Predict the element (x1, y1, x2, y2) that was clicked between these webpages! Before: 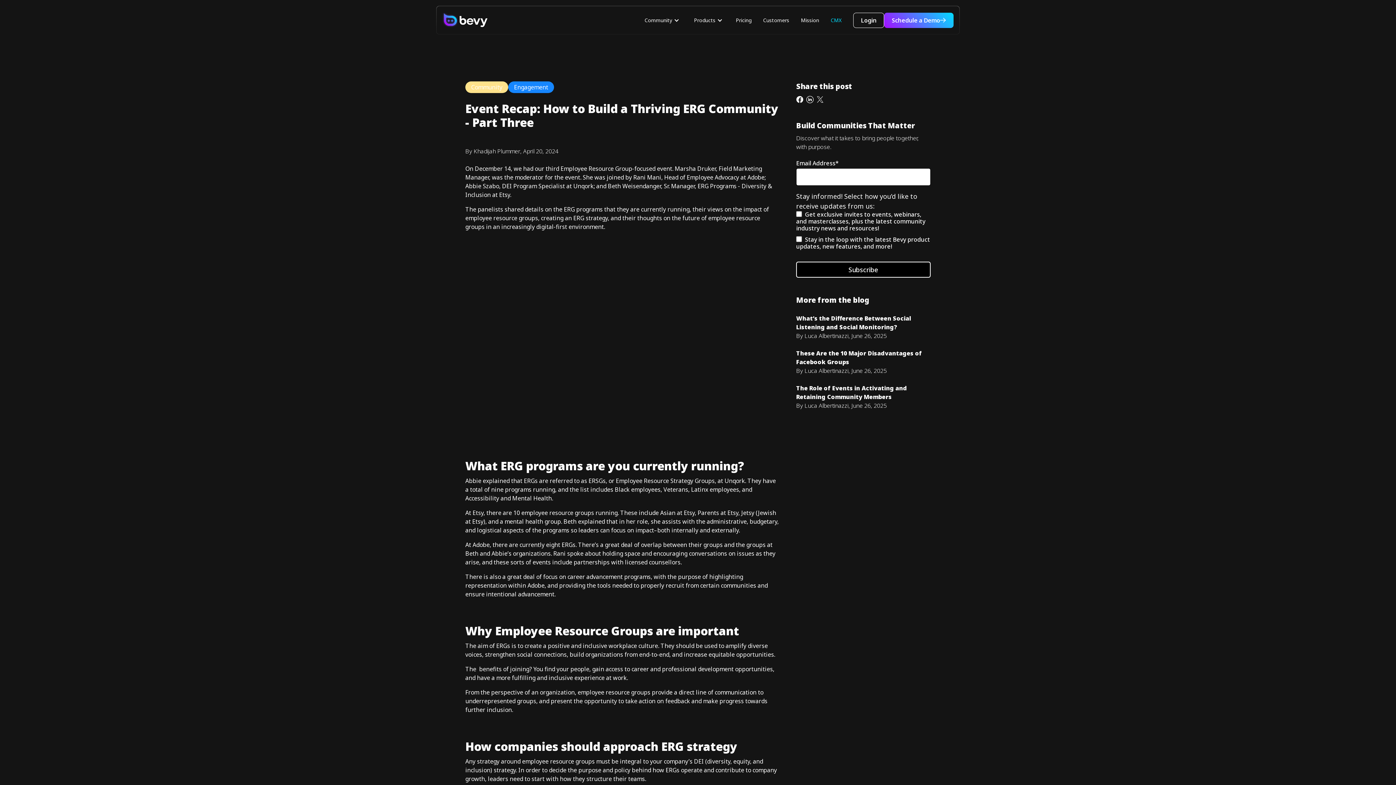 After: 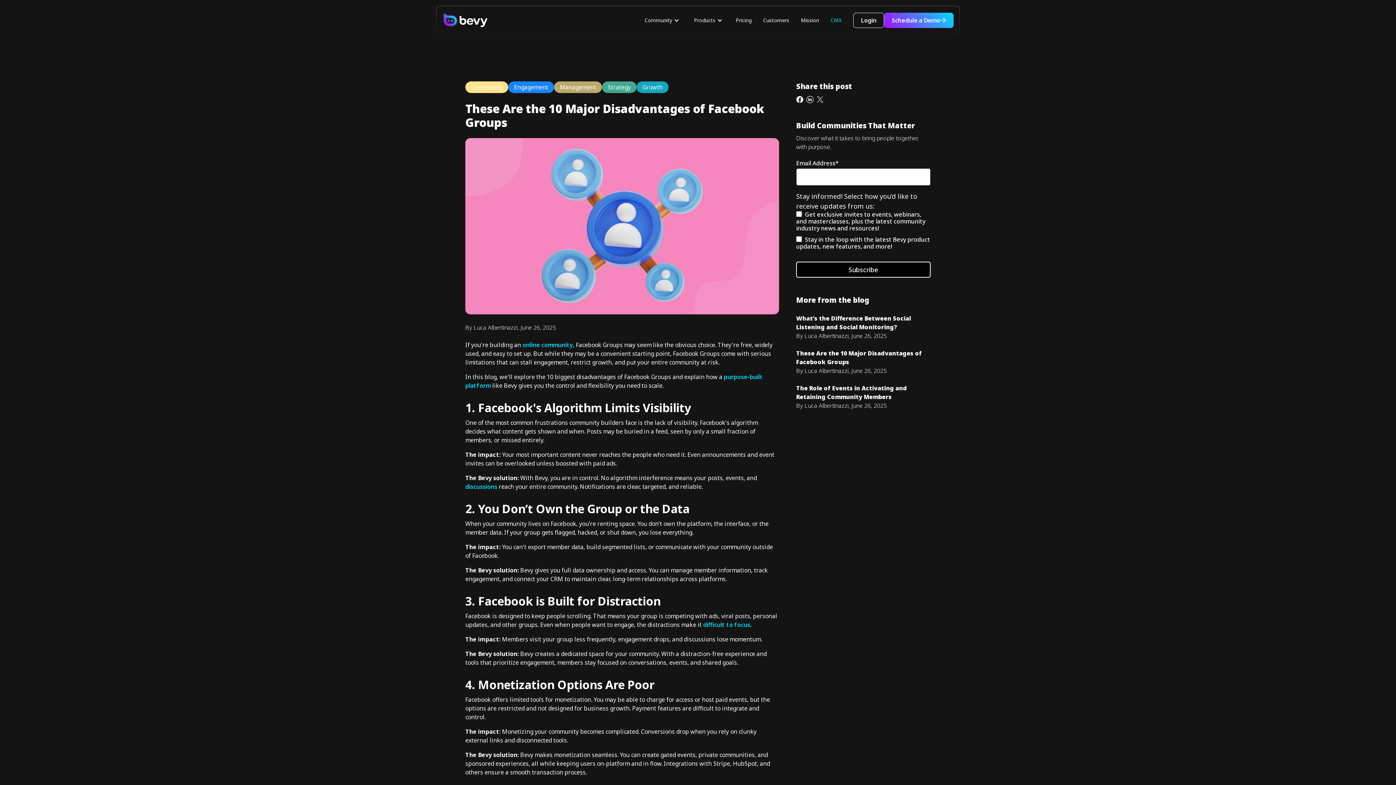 Action: label: These Are the 10 Major Disadvantages of Facebook Groups
By 
Luca Albertinazzi
, 
June 26, 2025 bbox: (796, 349, 930, 384)